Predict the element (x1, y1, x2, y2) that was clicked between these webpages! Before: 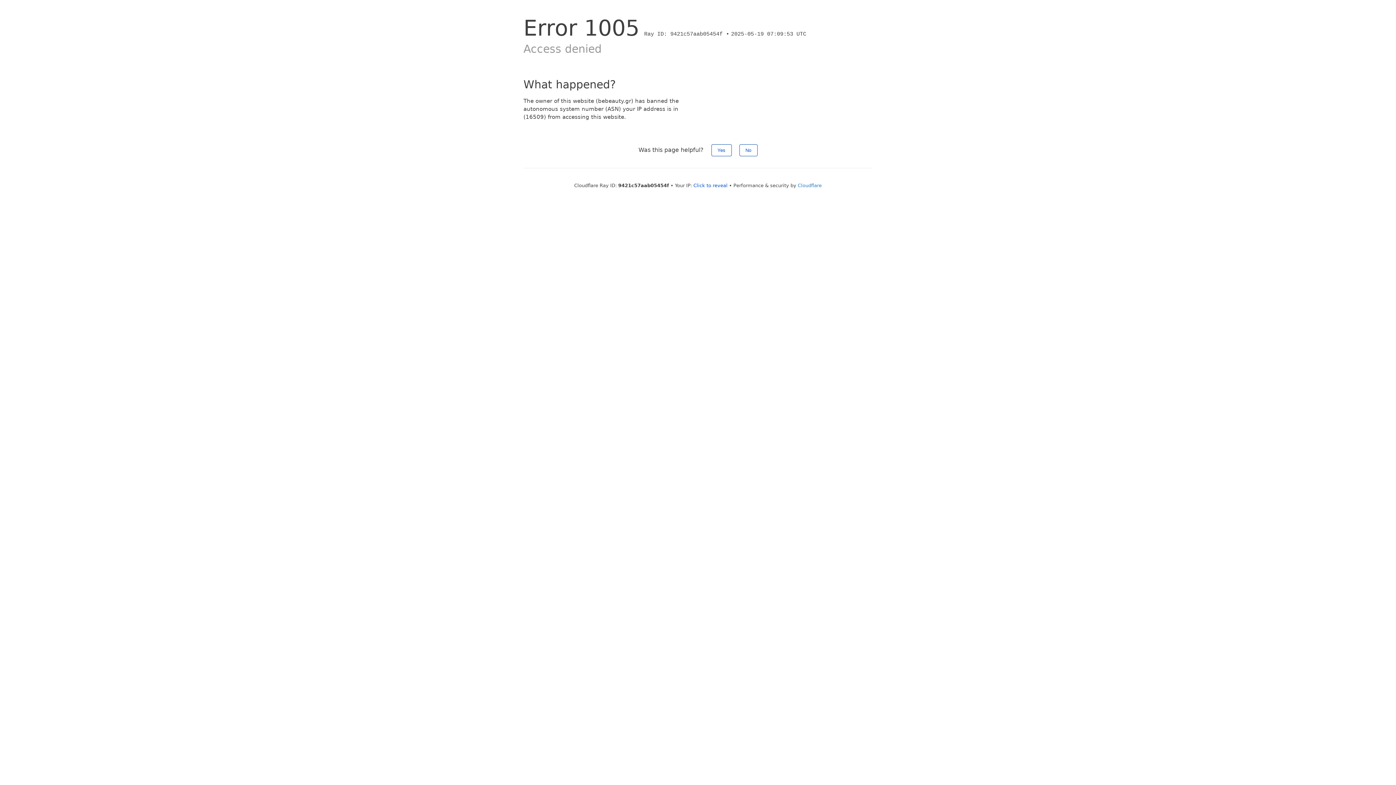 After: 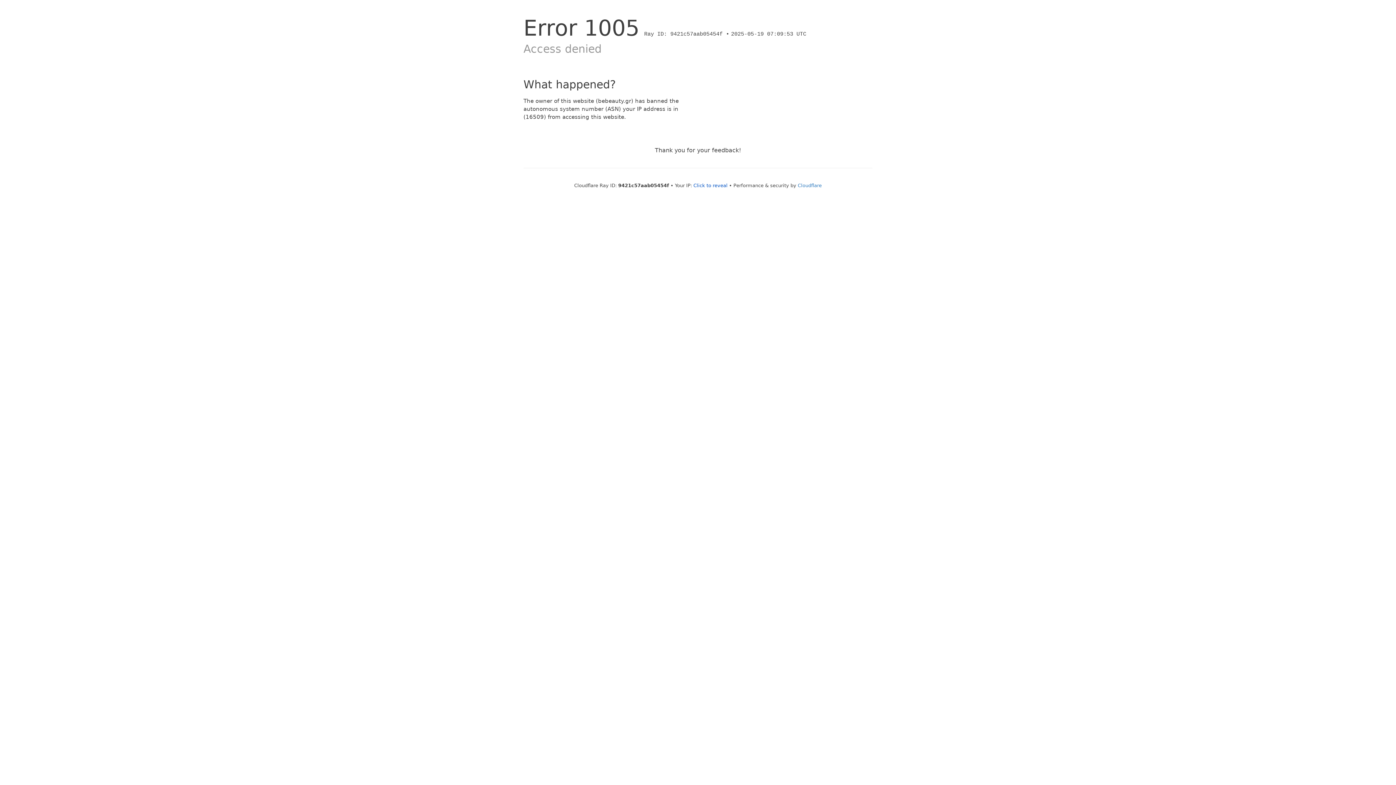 Action: bbox: (711, 144, 731, 156) label: Yes